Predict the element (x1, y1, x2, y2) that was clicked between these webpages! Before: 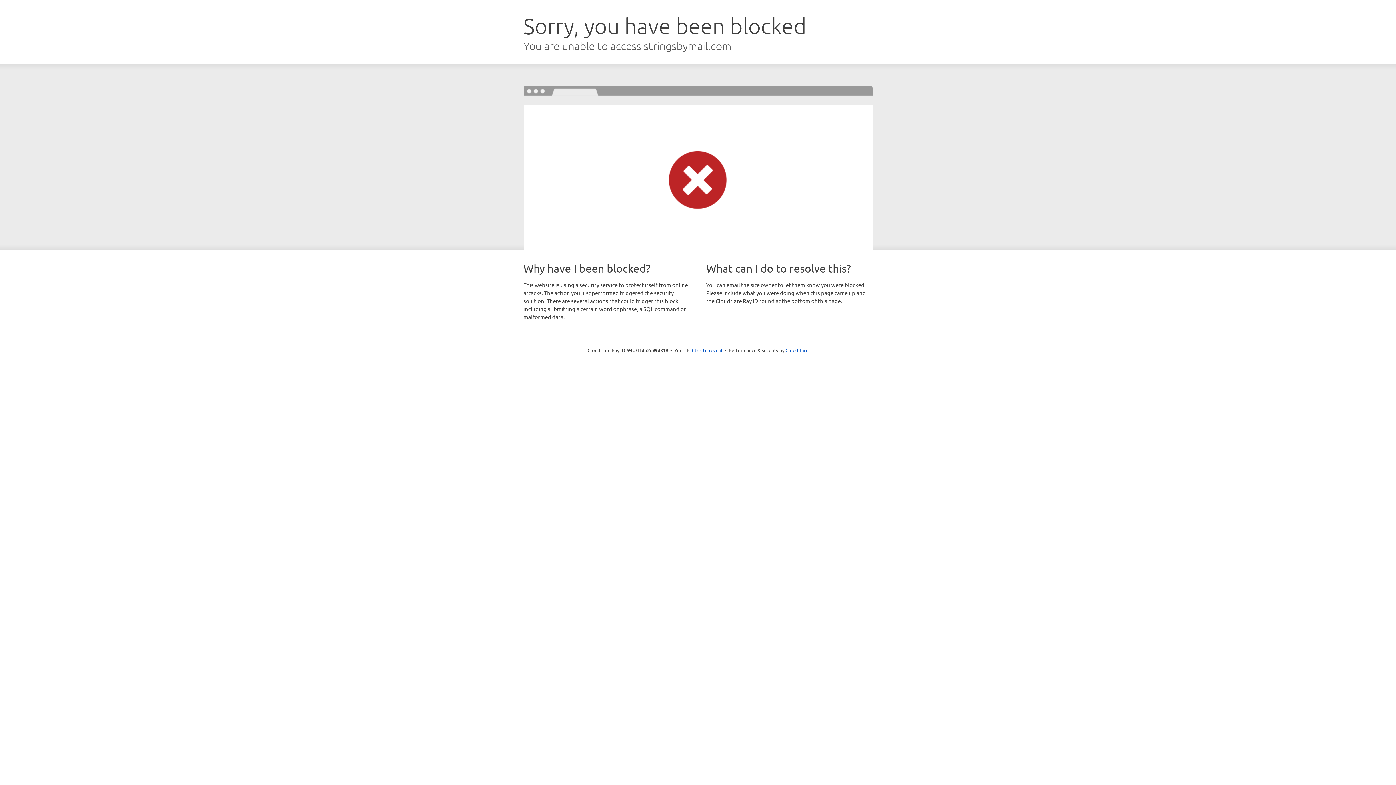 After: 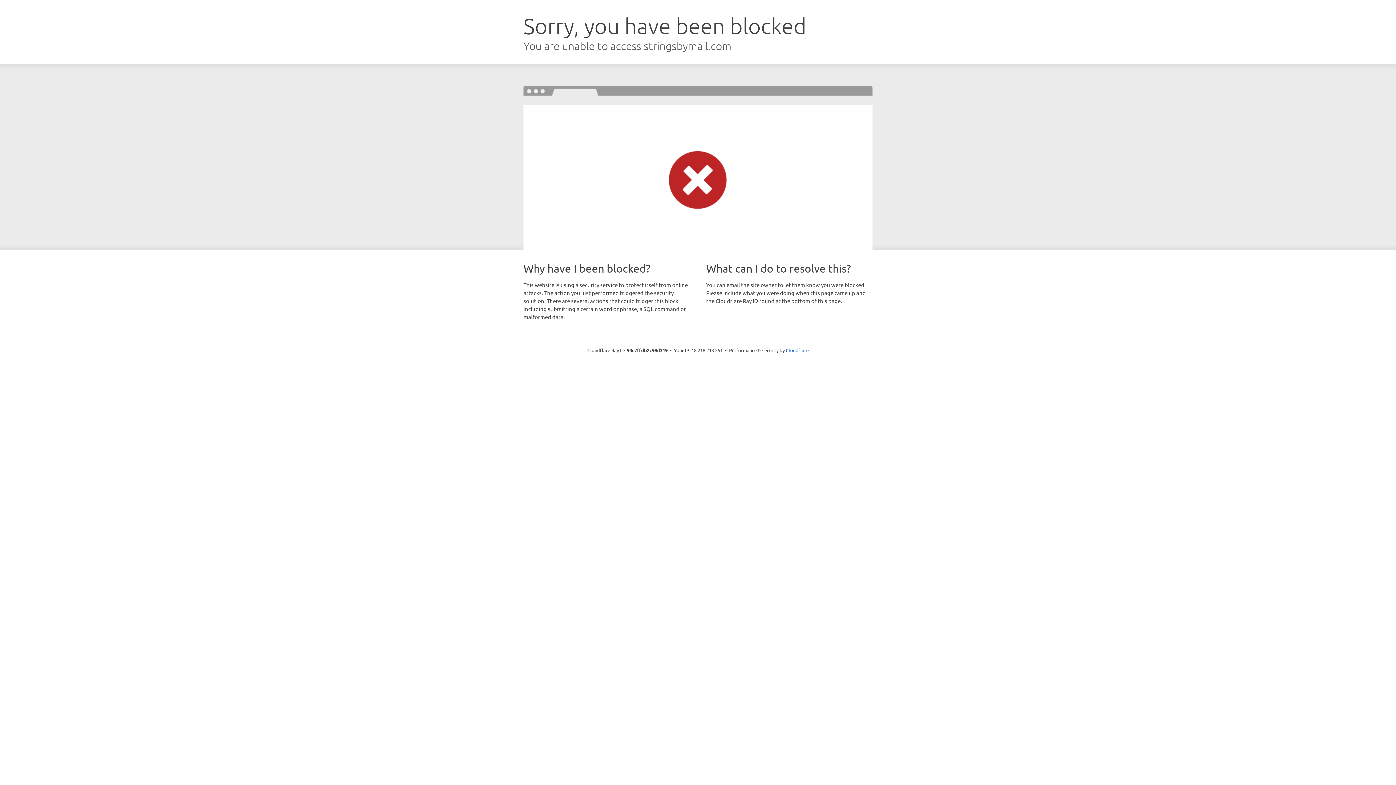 Action: bbox: (692, 346, 722, 353) label: Click to reveal